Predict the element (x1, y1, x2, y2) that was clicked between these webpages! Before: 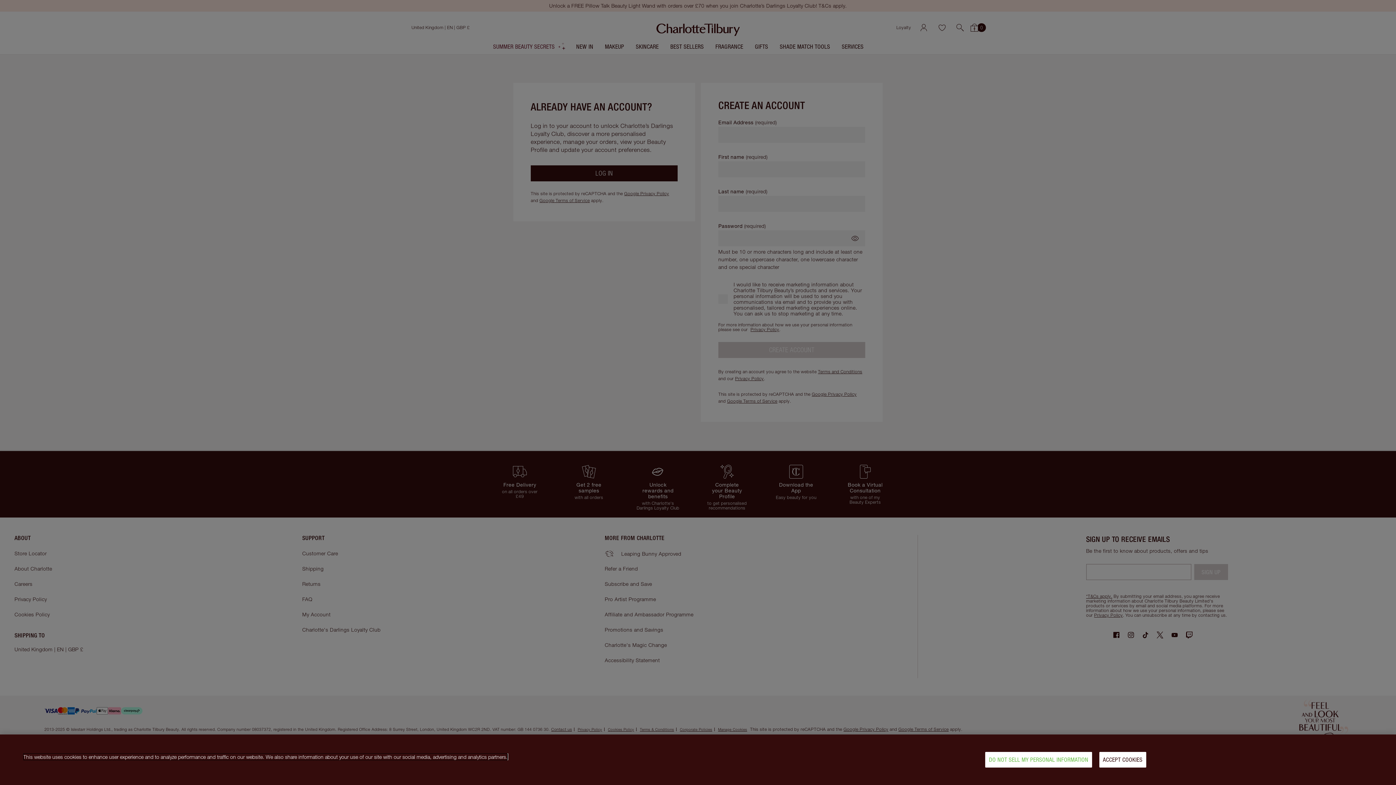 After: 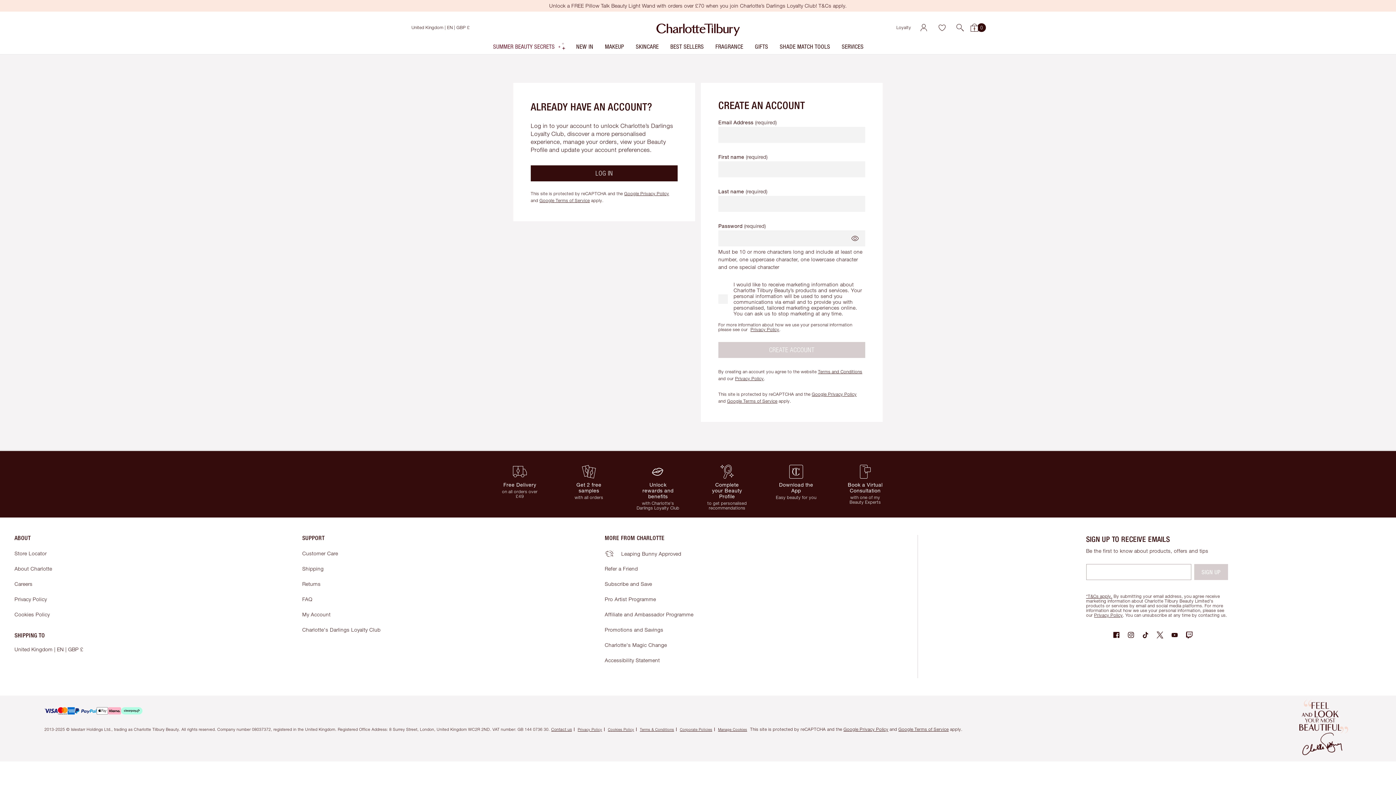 Action: bbox: (1099, 752, 1146, 768) label: ACCEPT COOKIES